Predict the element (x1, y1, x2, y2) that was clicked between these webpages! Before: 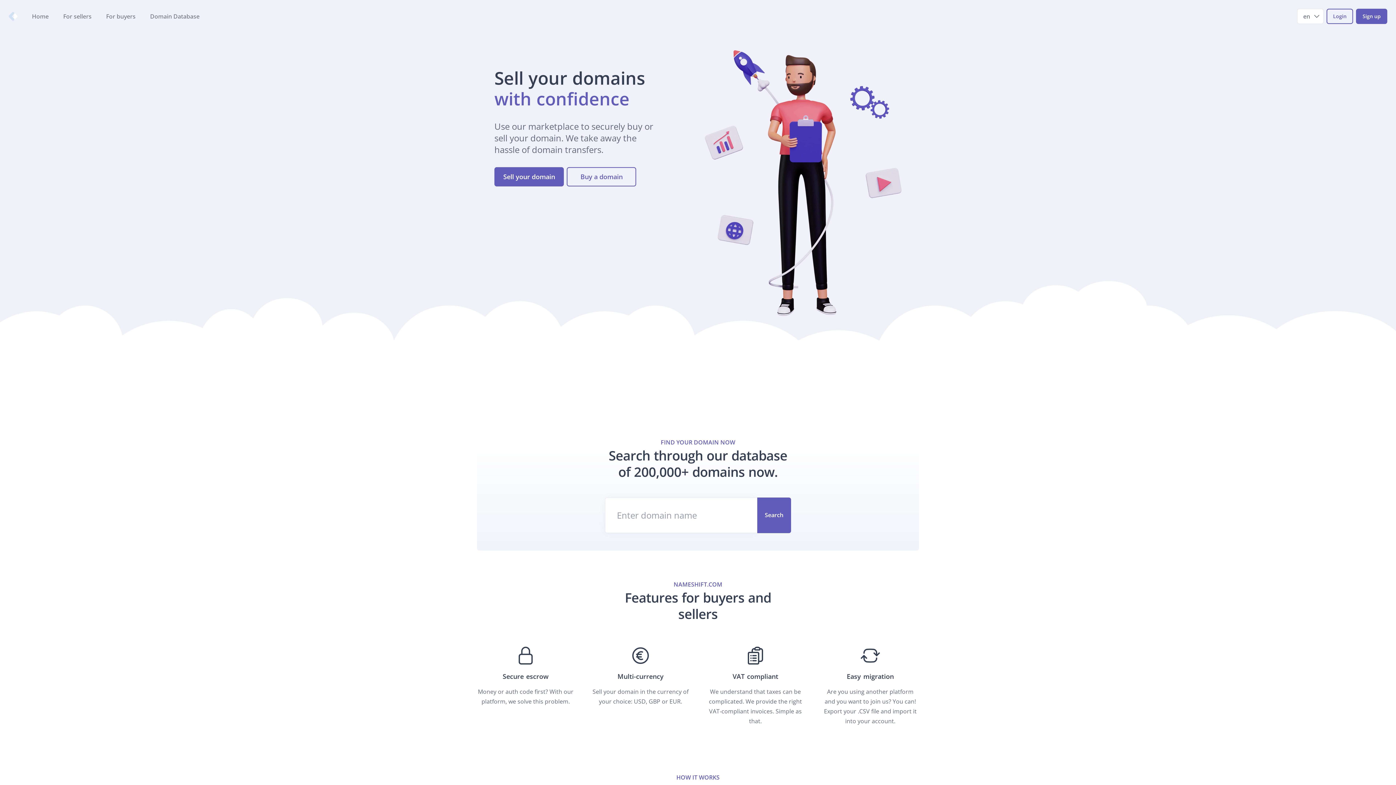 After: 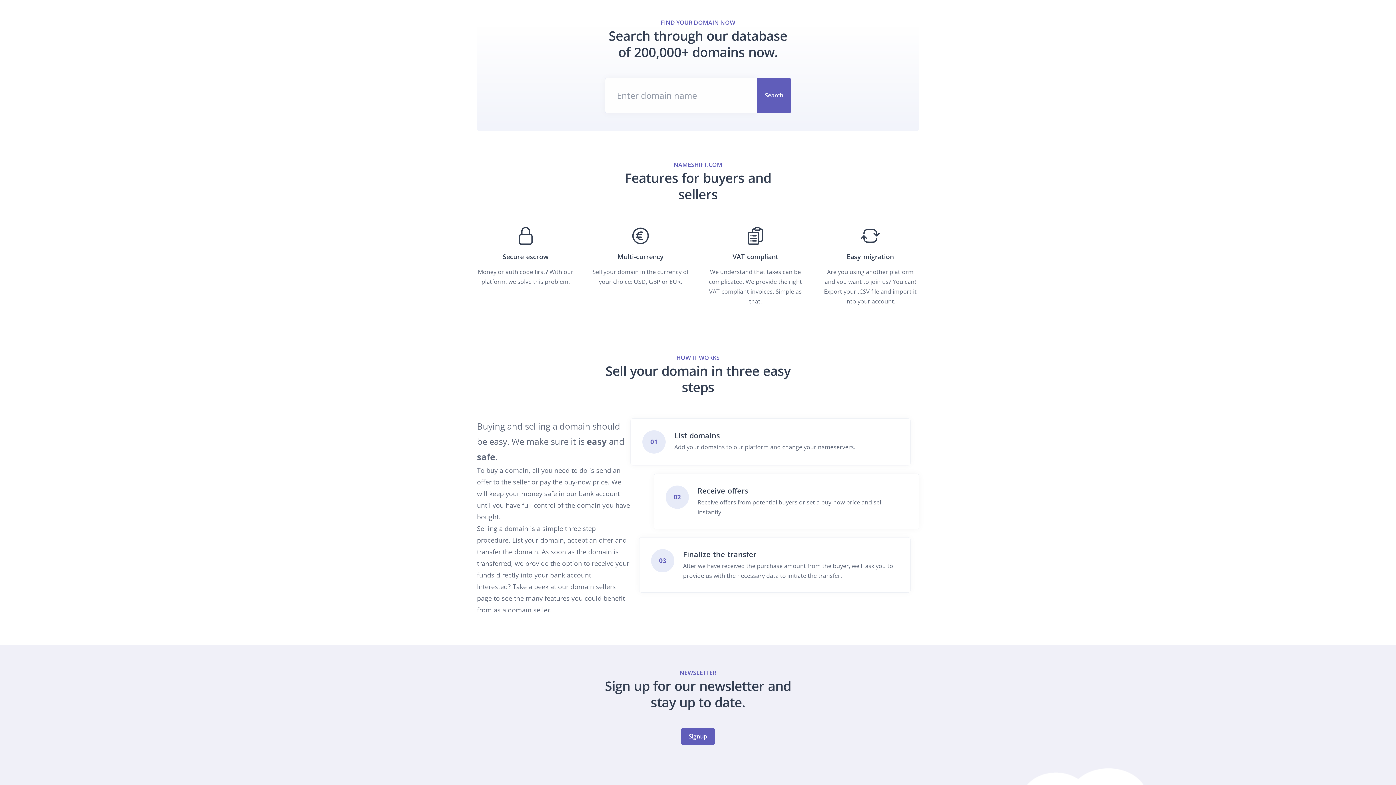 Action: bbox: (566, 167, 636, 186) label: Buy a domain